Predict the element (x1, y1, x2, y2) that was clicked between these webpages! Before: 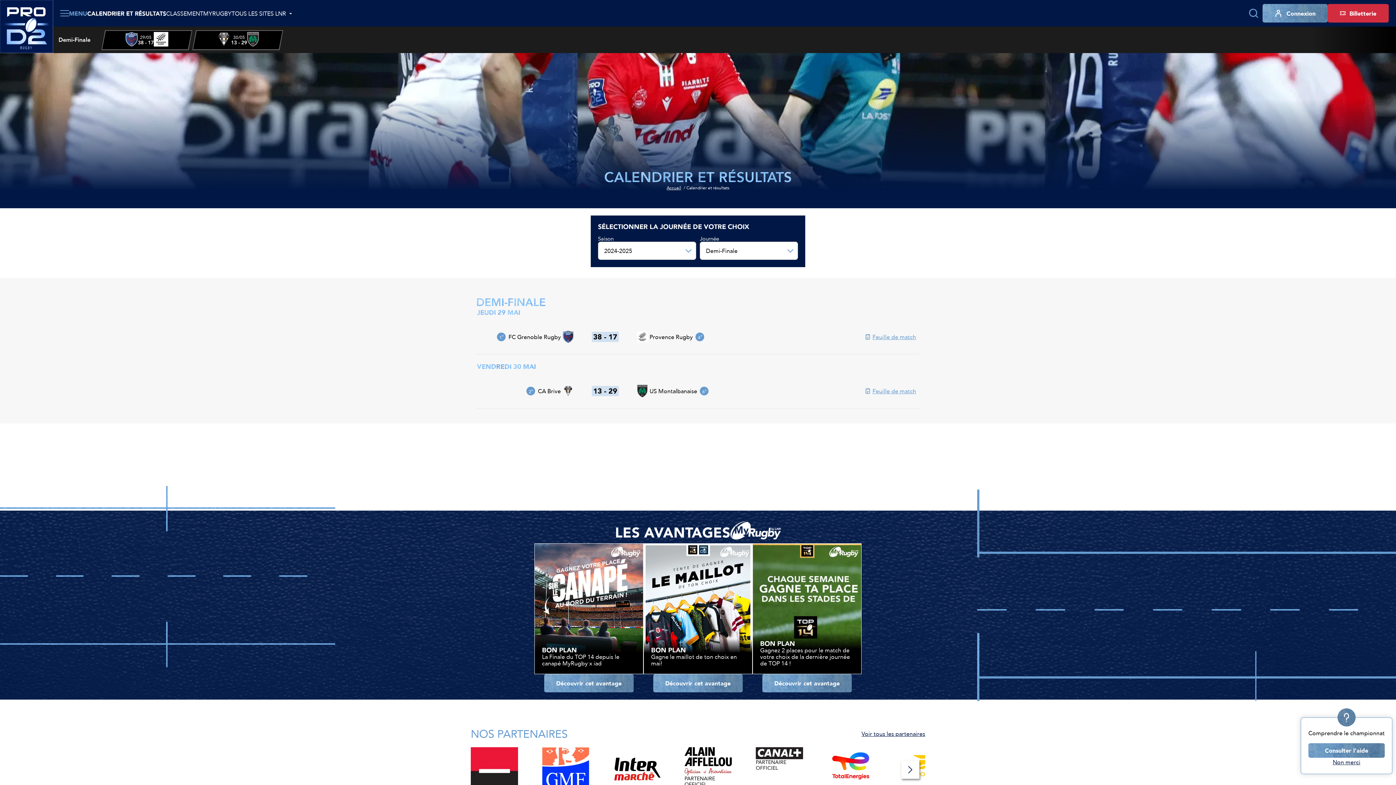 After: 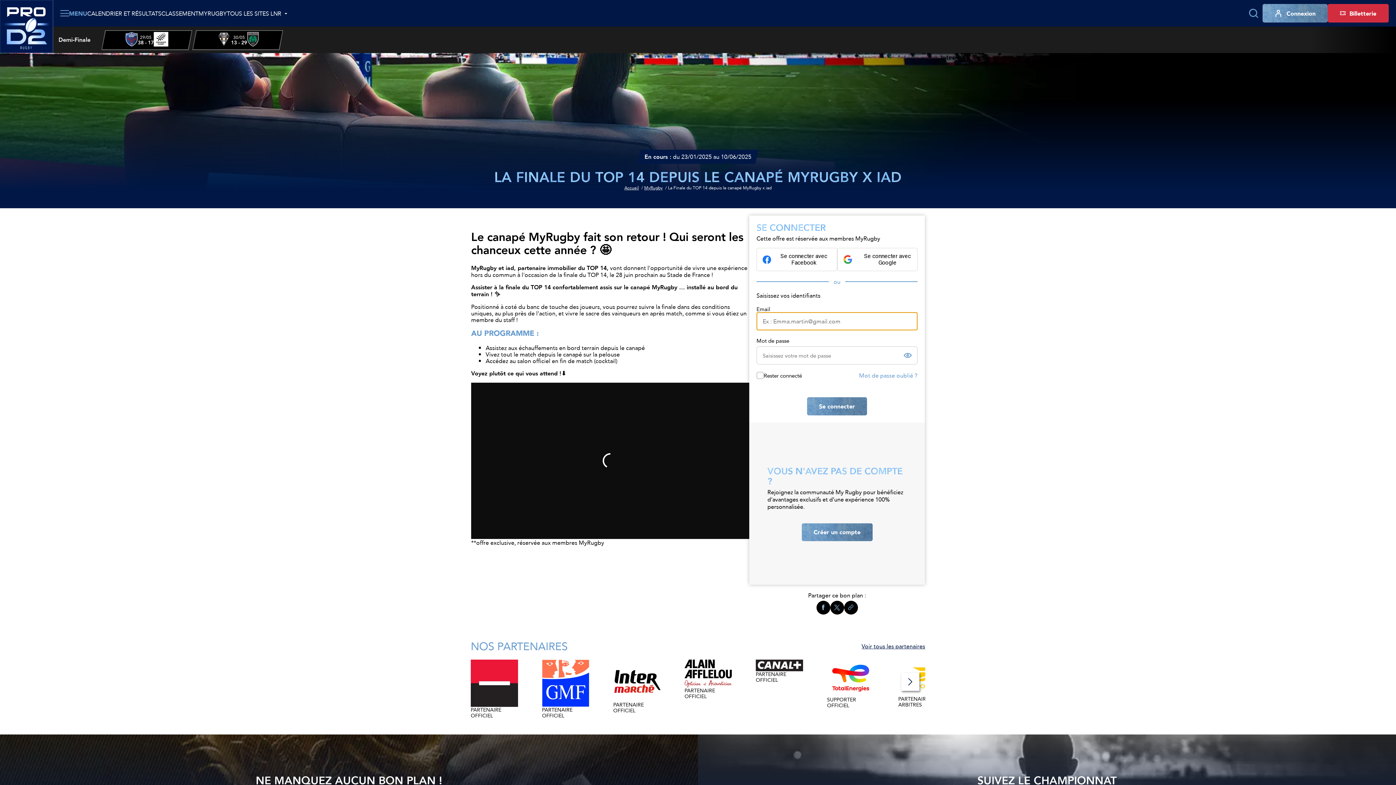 Action: bbox: (544, 674, 633, 692) label: Découvrir cet avantage